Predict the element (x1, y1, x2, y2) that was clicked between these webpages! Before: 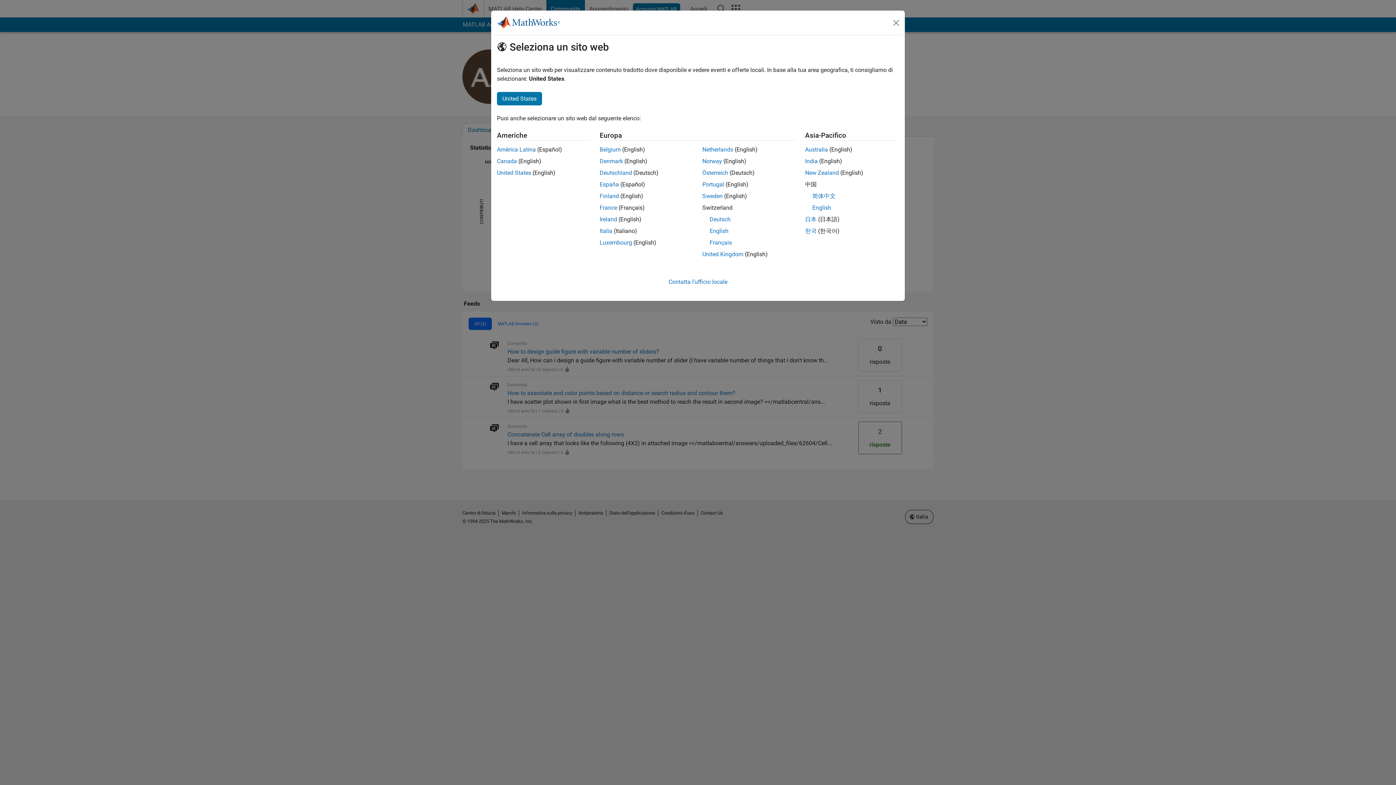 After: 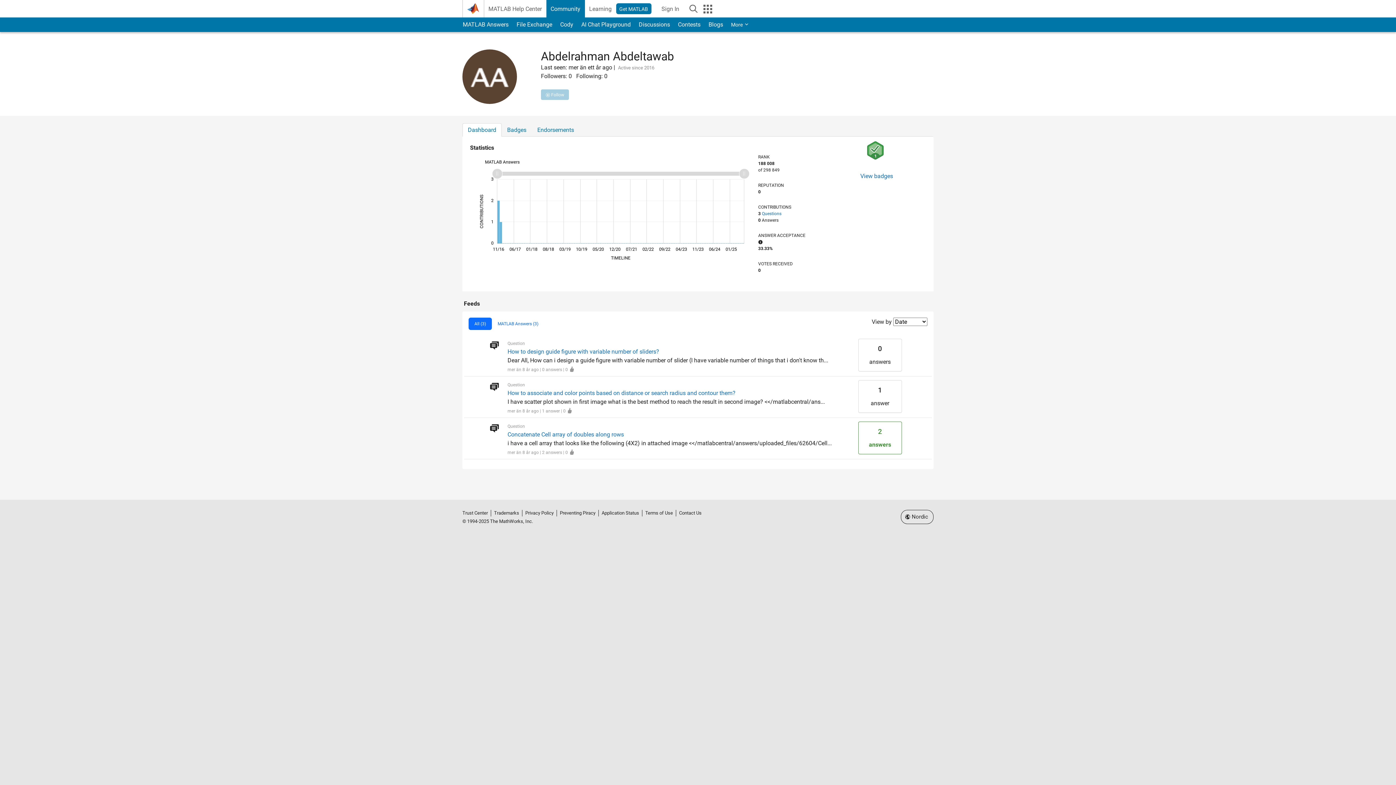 Action: label: Finland bbox: (599, 192, 619, 199)